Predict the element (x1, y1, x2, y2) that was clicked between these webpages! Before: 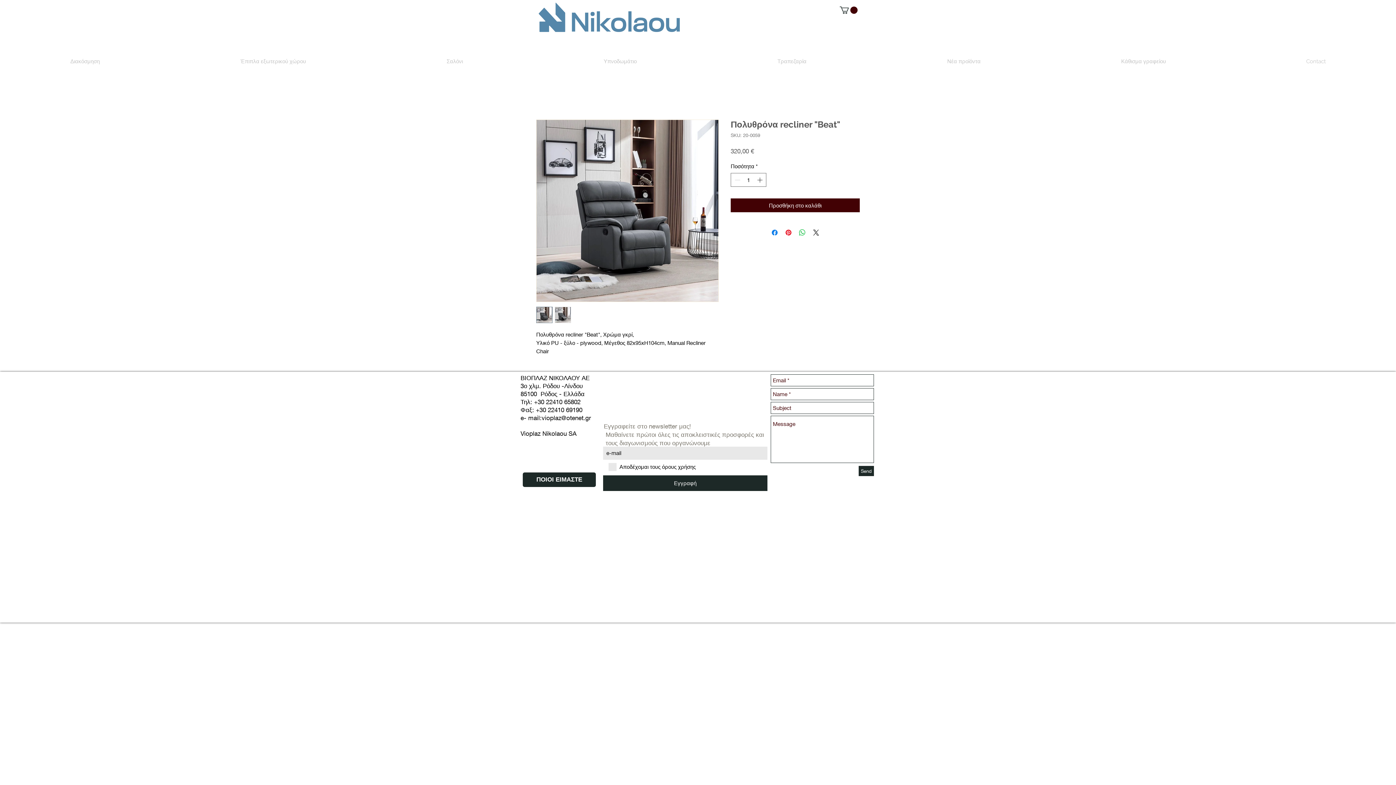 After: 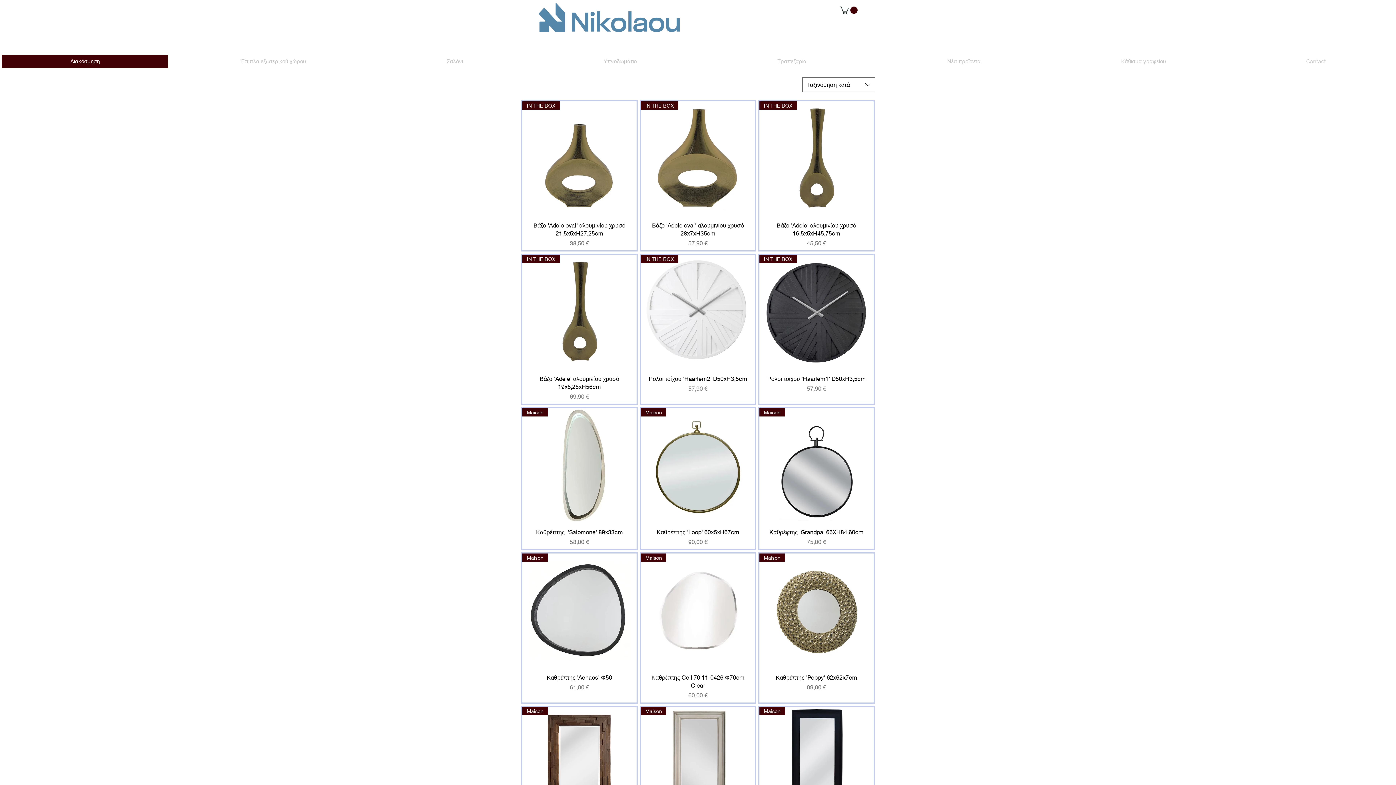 Action: bbox: (1, 54, 168, 68) label: Διακόσμηση